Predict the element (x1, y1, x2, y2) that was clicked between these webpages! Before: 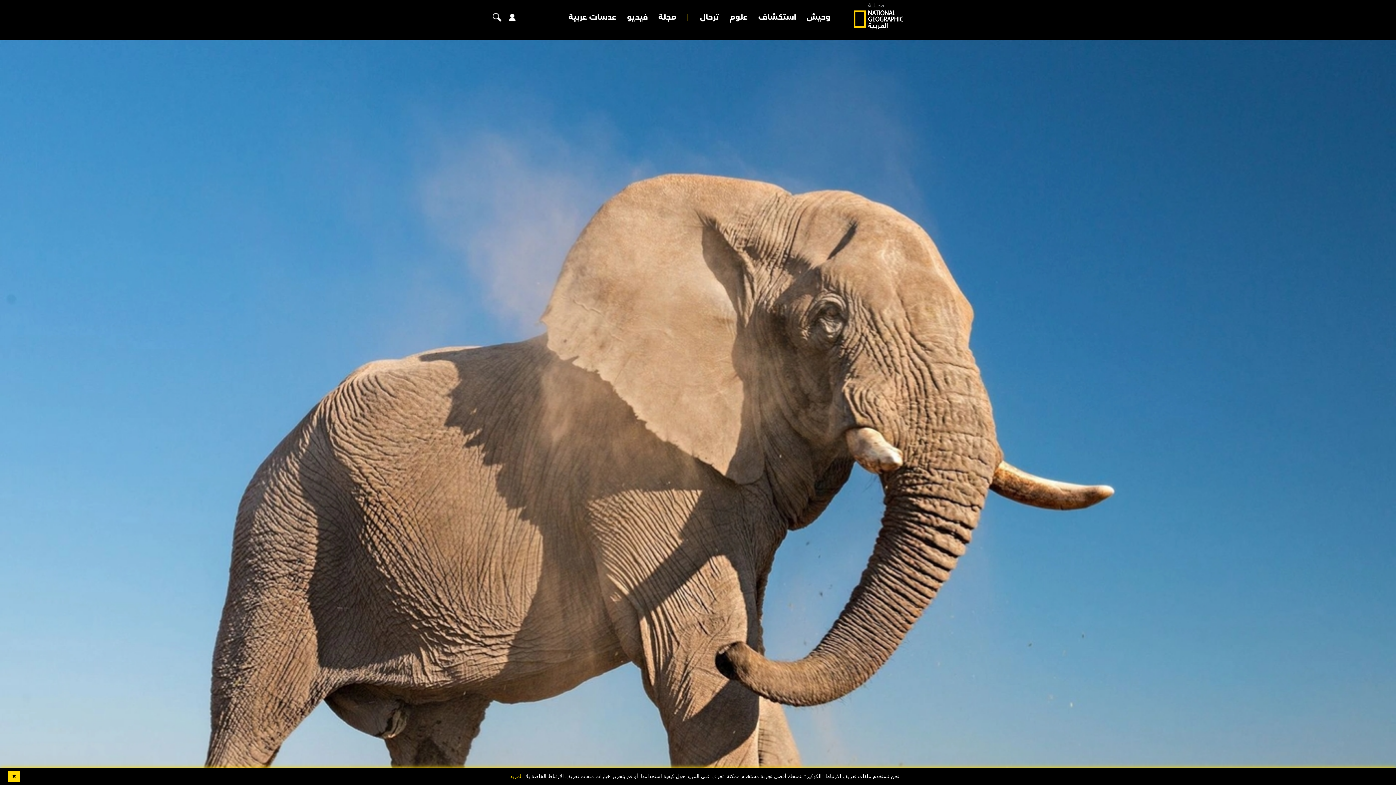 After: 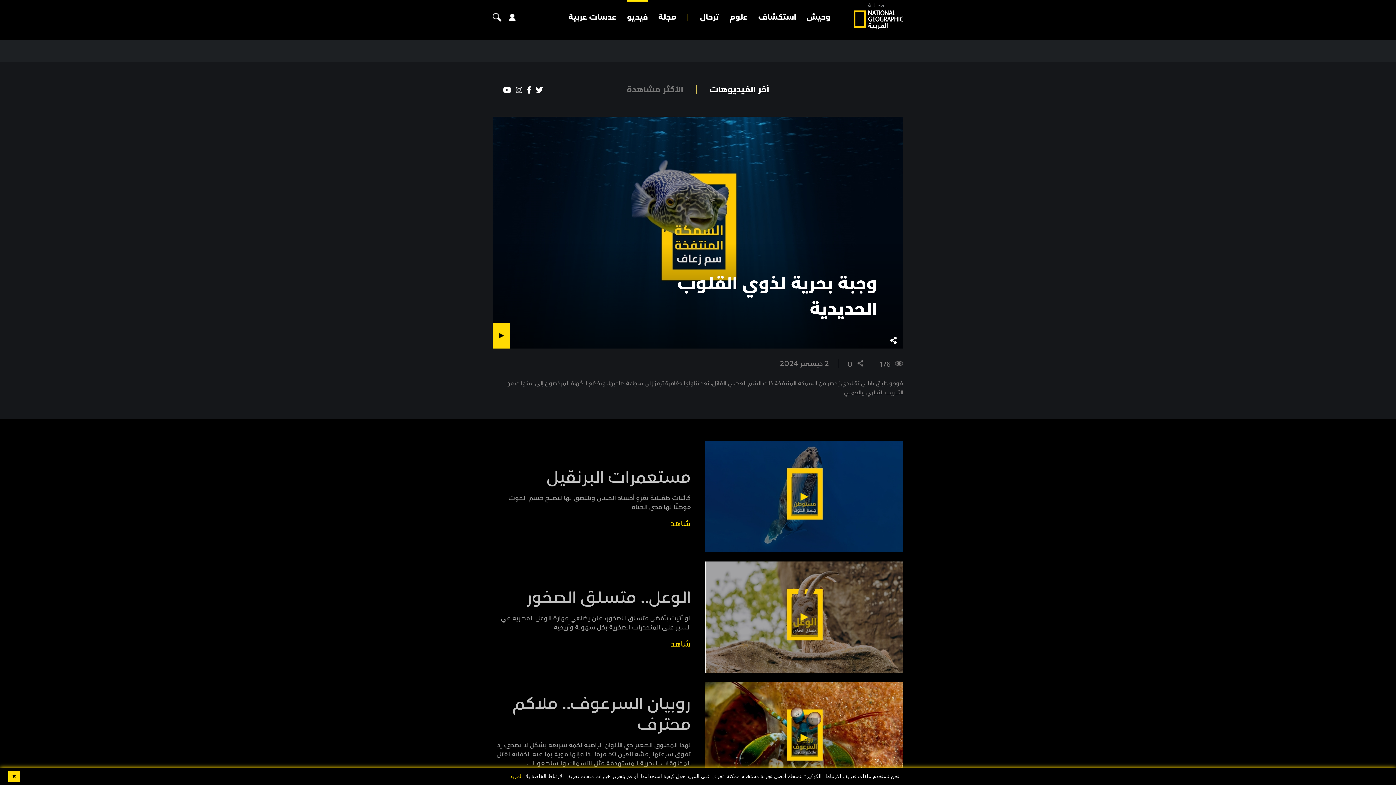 Action: bbox: (627, 13, 647, 21) label: فيديو